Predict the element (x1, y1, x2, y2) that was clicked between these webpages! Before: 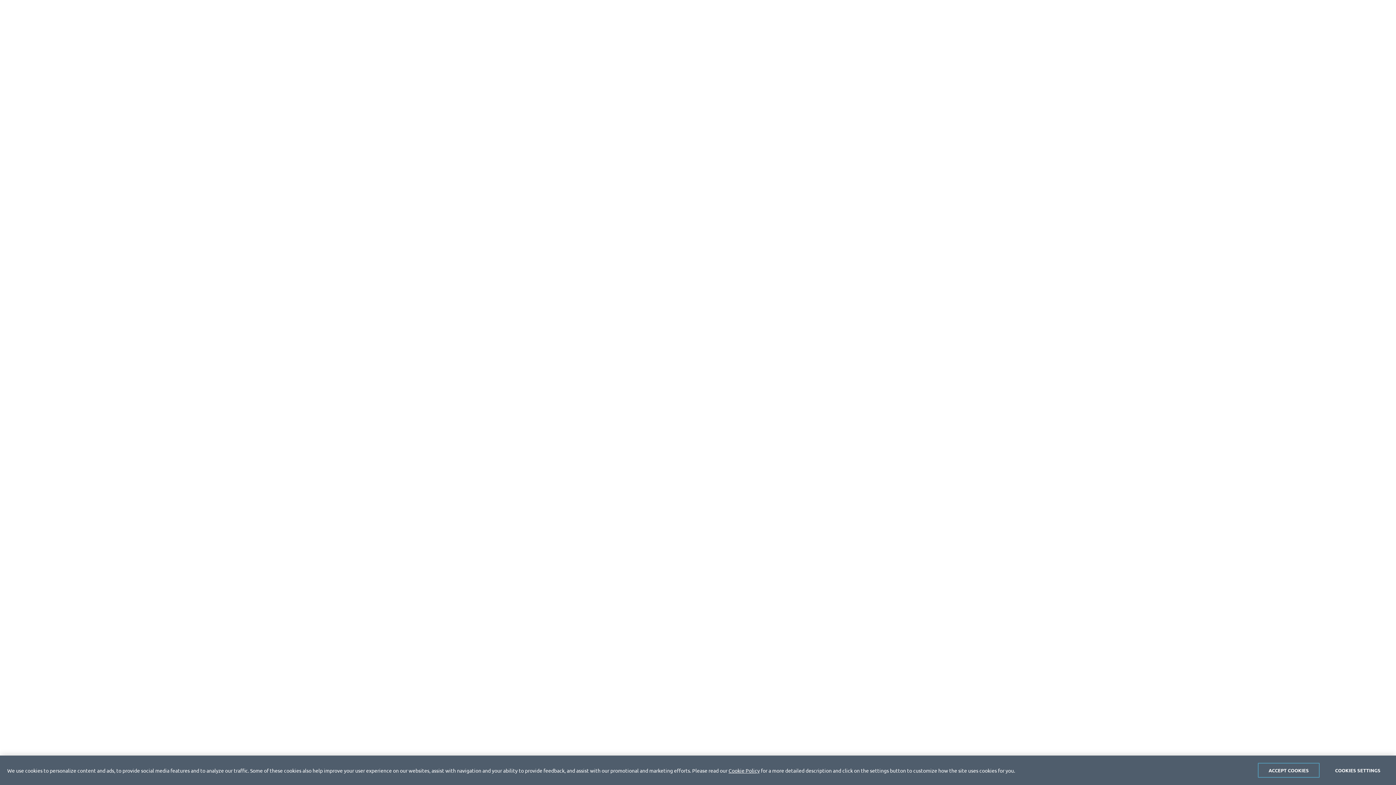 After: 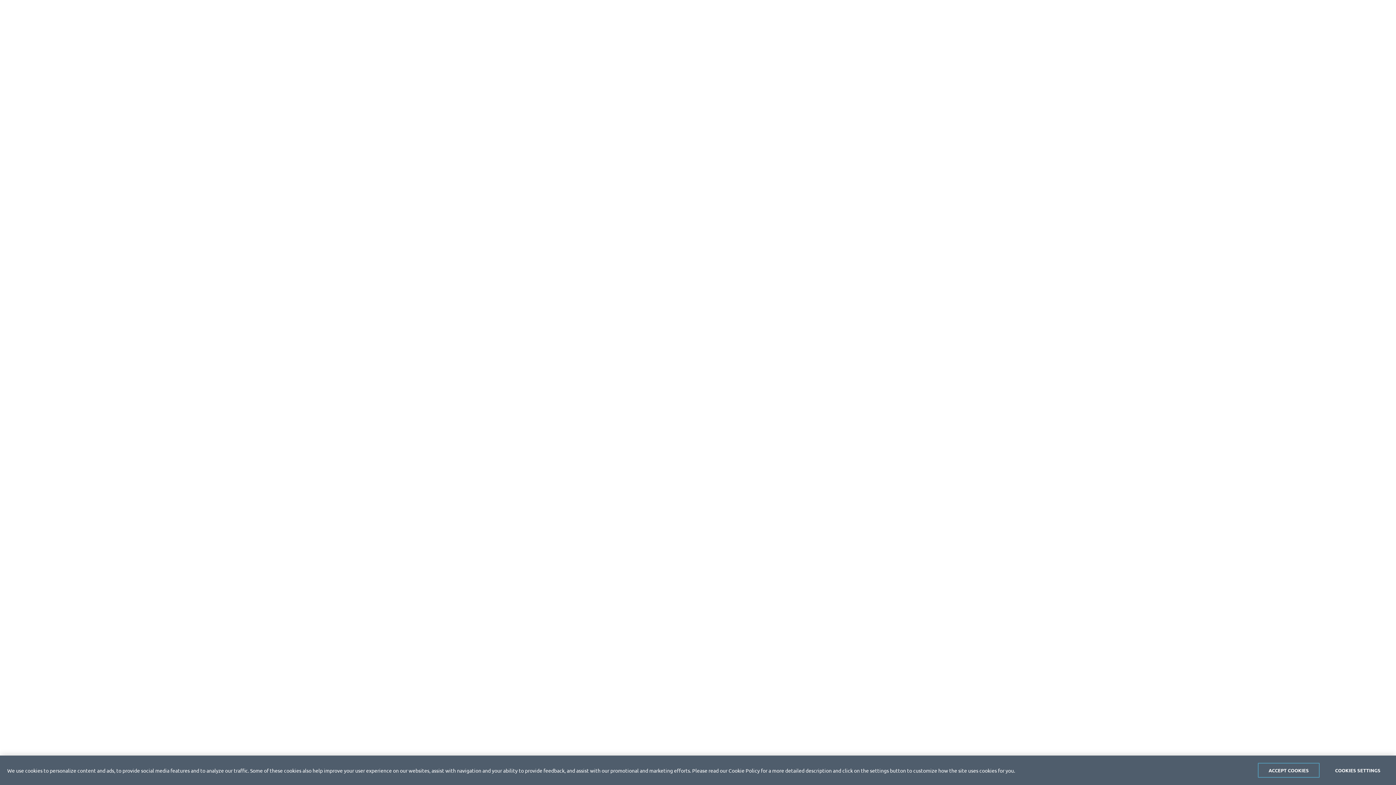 Action: bbox: (728, 767, 760, 774) label: Cookie Policy